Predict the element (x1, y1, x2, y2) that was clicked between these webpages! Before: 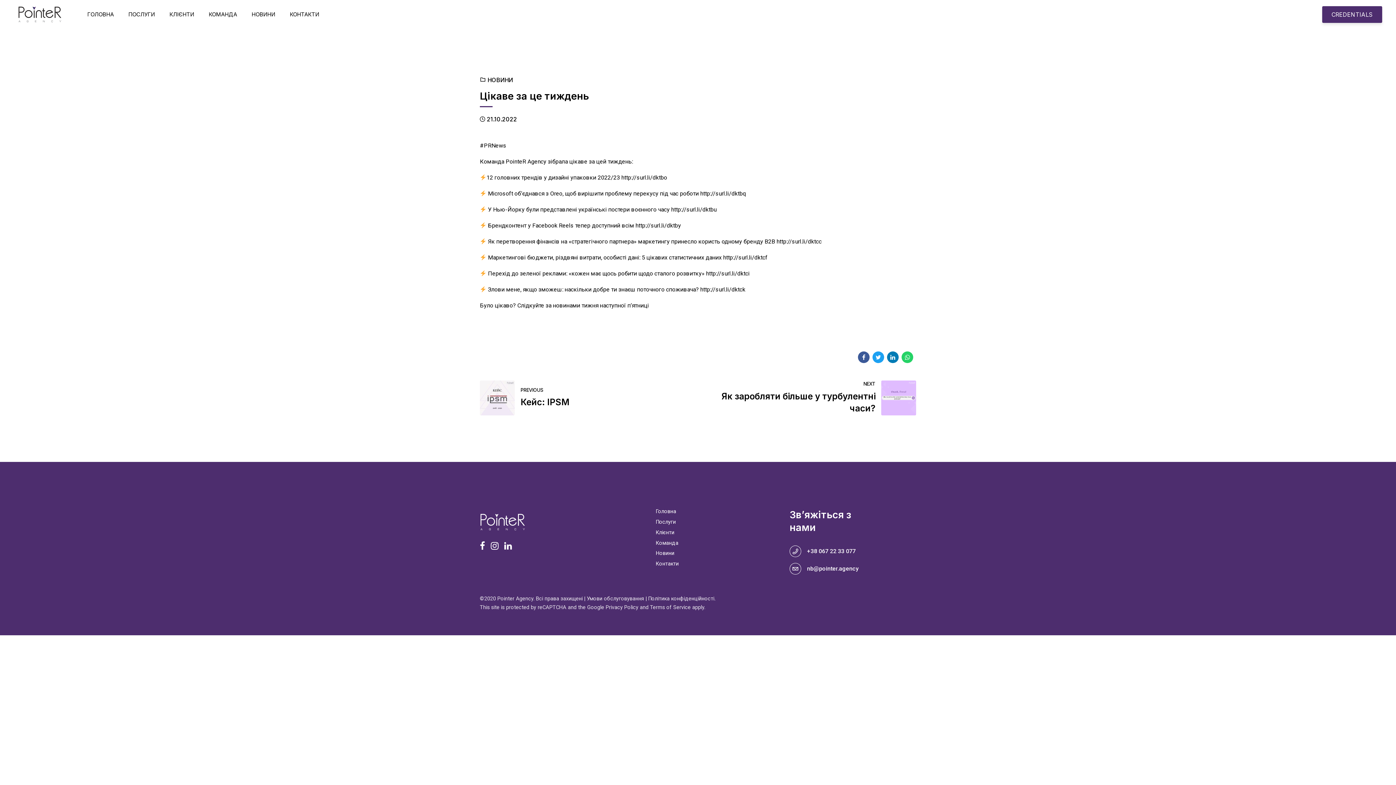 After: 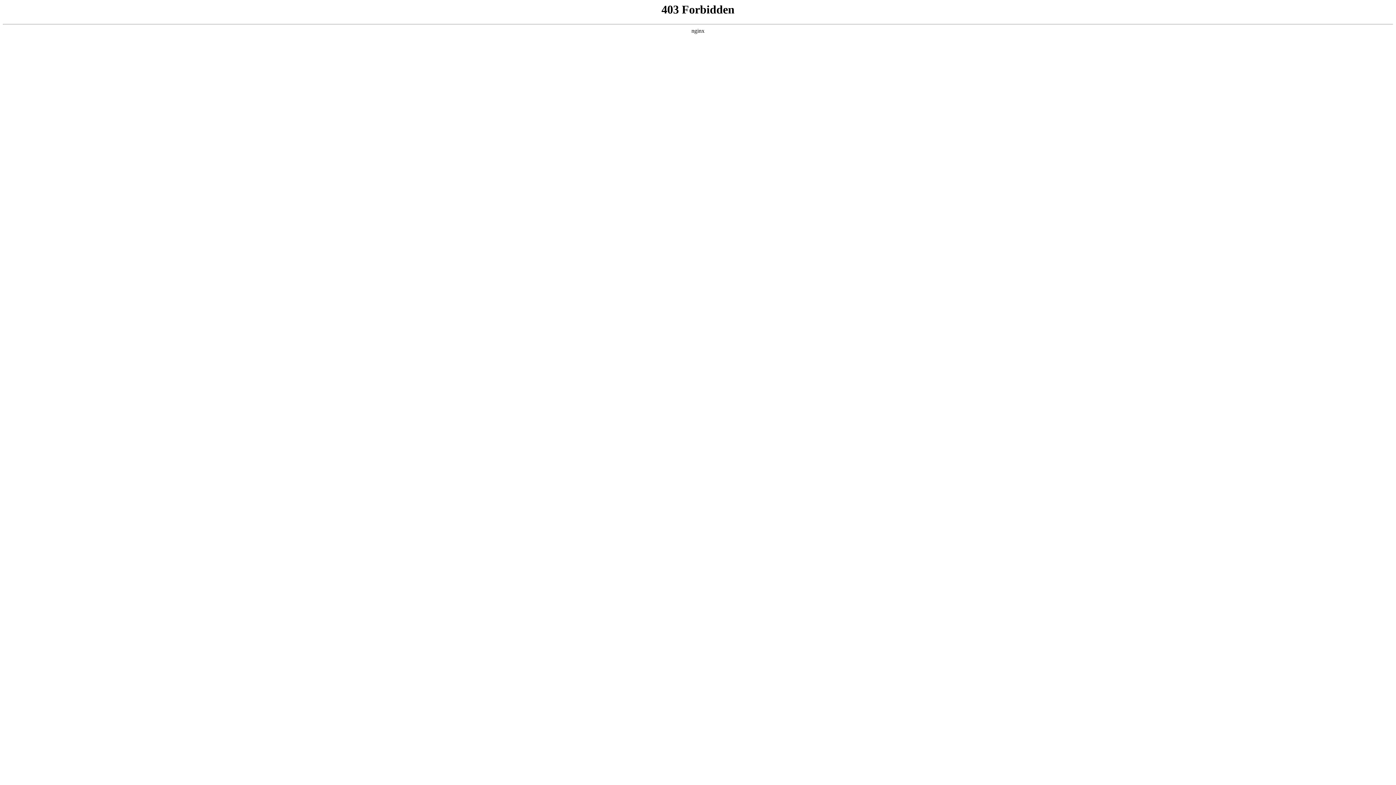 Action: bbox: (723, 254, 767, 261) label: http://surl.li/dktcf